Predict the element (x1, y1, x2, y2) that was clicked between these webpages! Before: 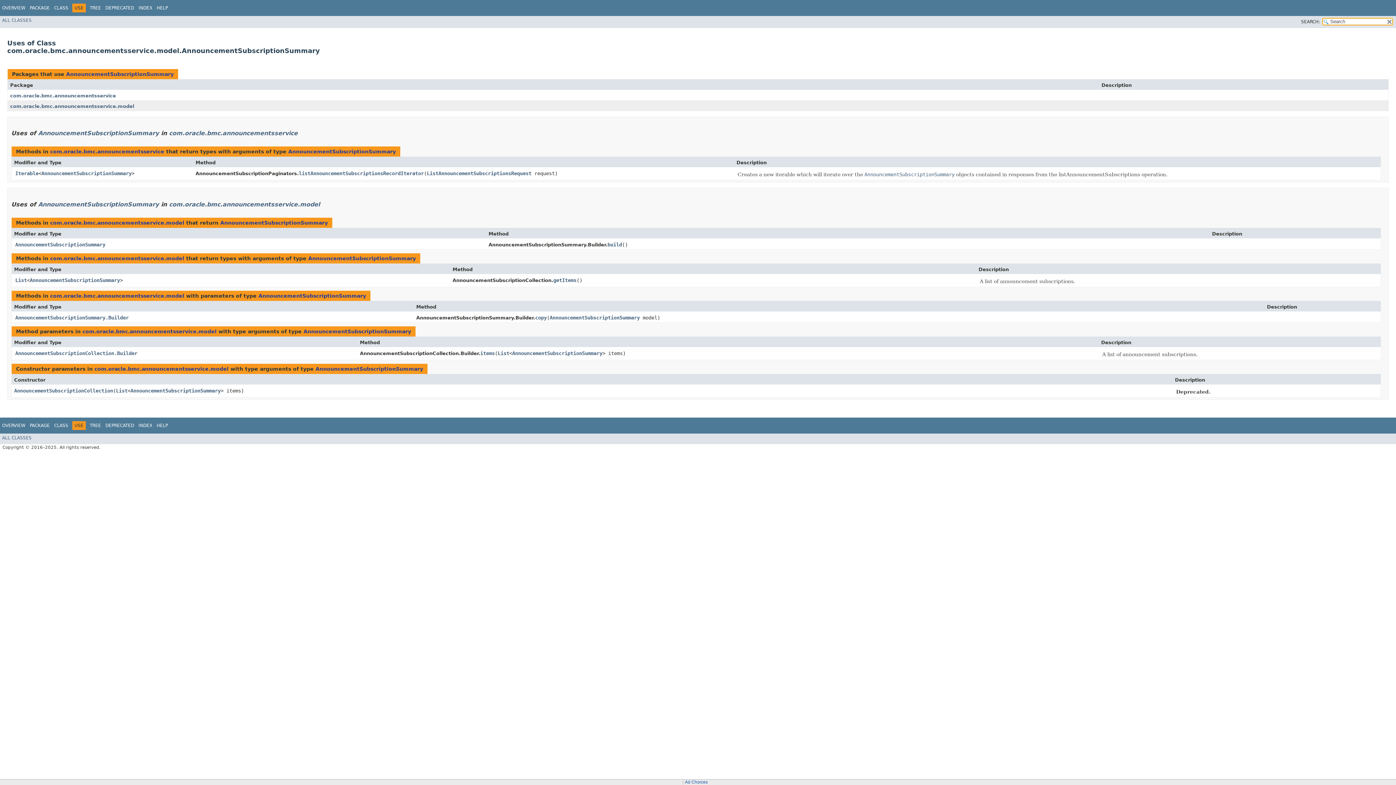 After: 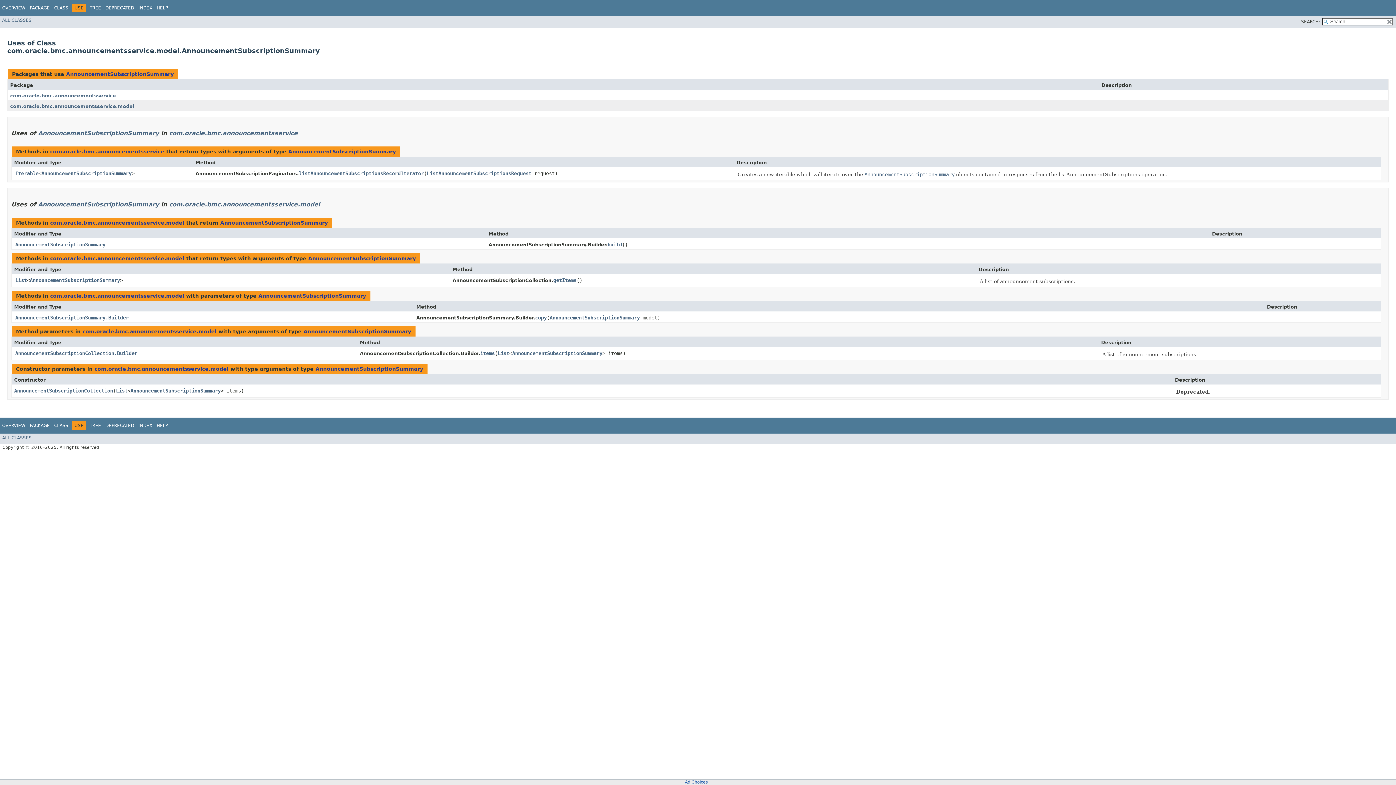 Action: label:   bbox: (179, 421, 180, 426)